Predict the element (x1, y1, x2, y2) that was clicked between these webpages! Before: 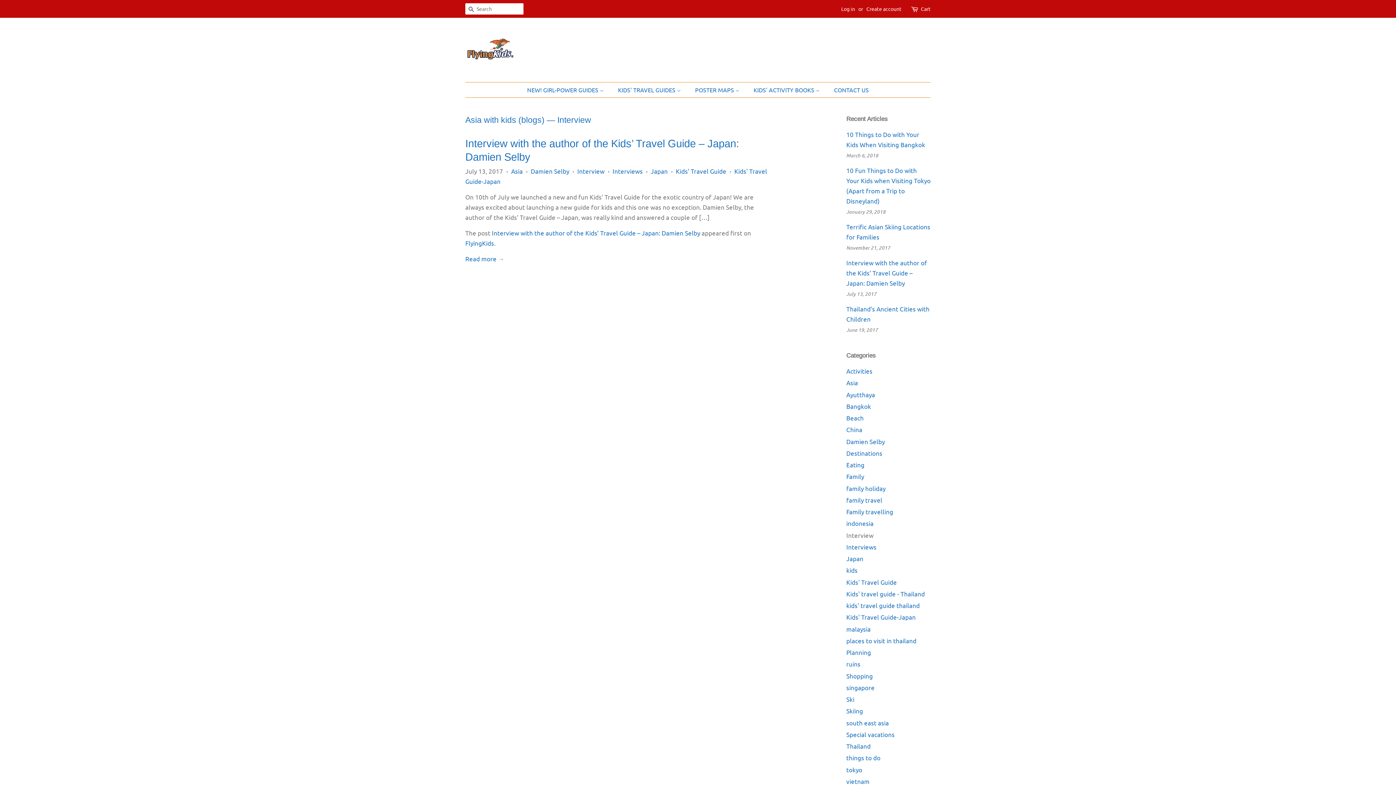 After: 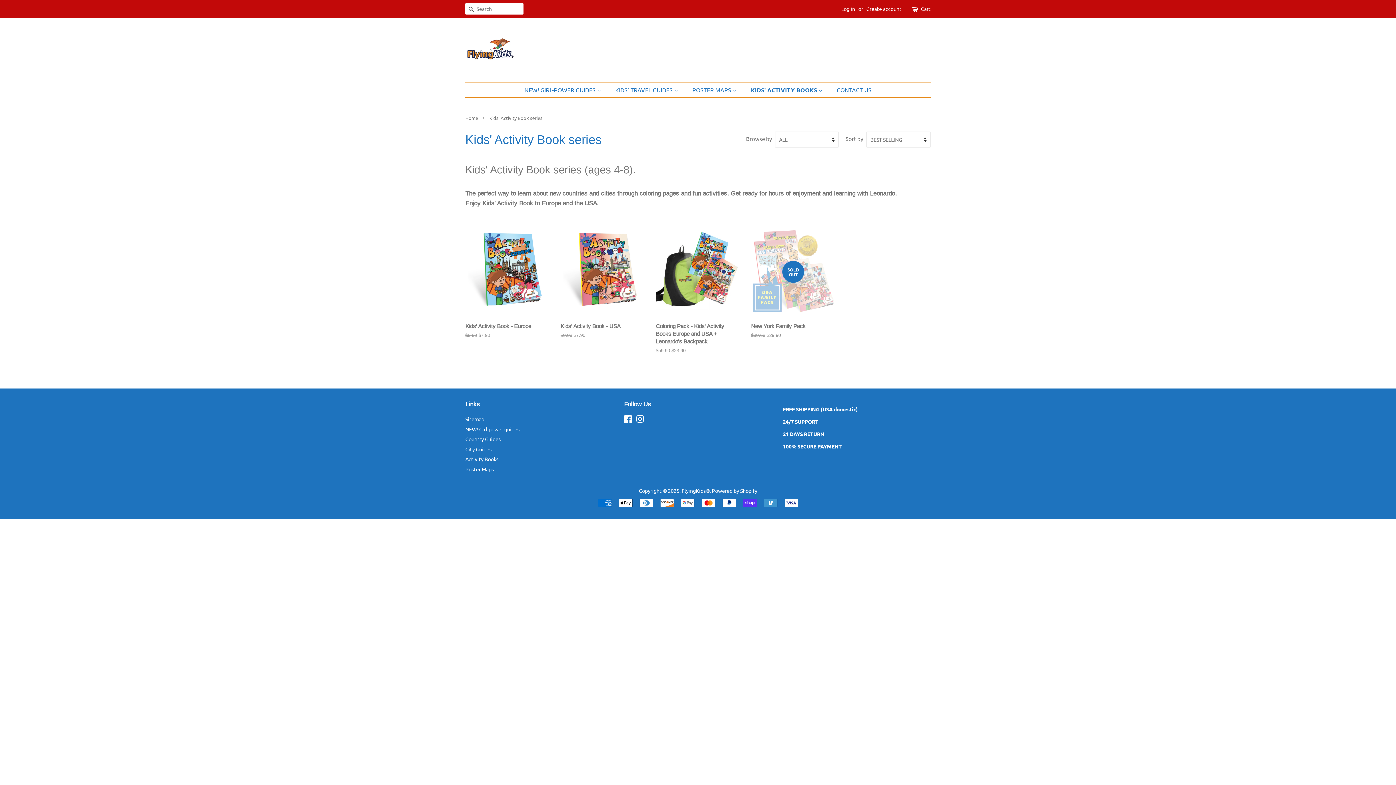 Action: bbox: (748, 82, 827, 97) label: KIDS' ACTIVITY BOOKS 